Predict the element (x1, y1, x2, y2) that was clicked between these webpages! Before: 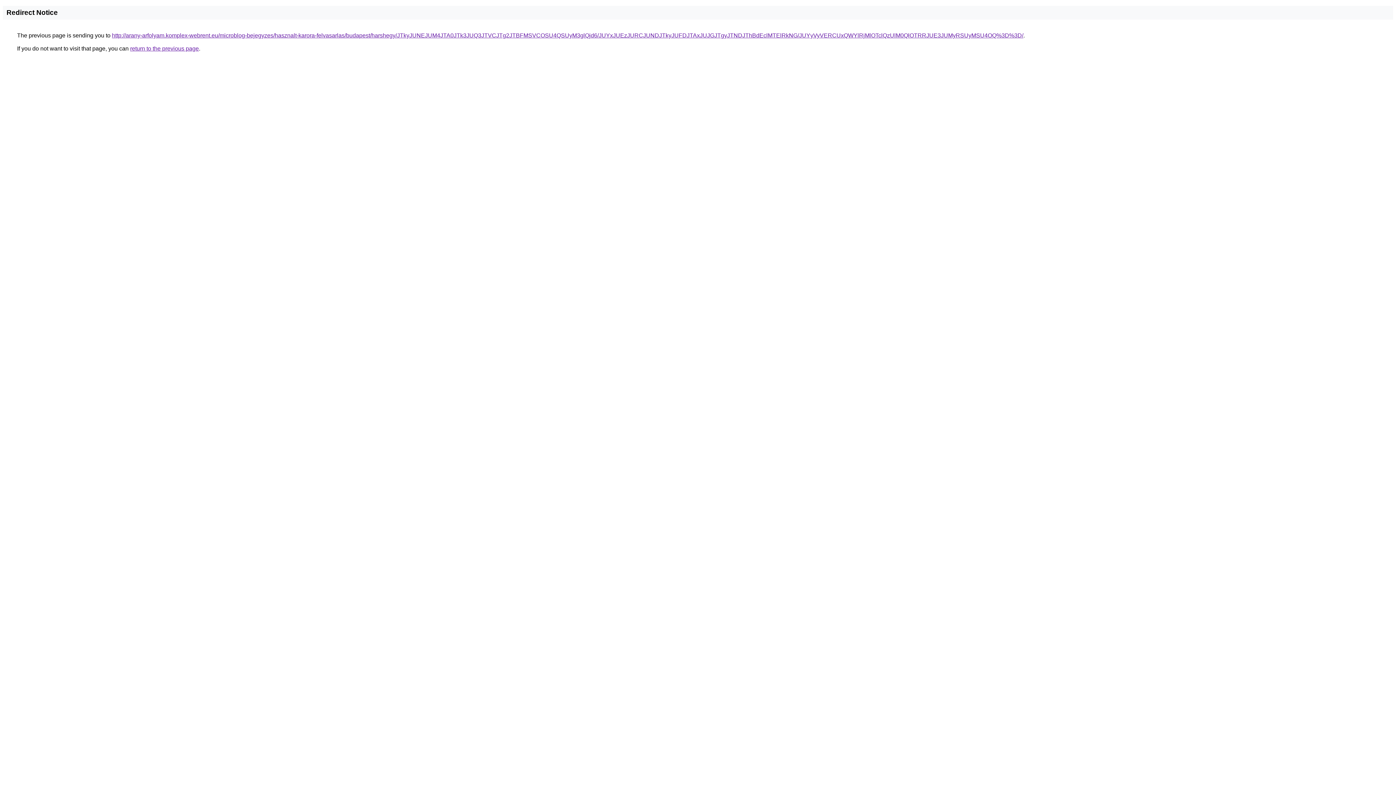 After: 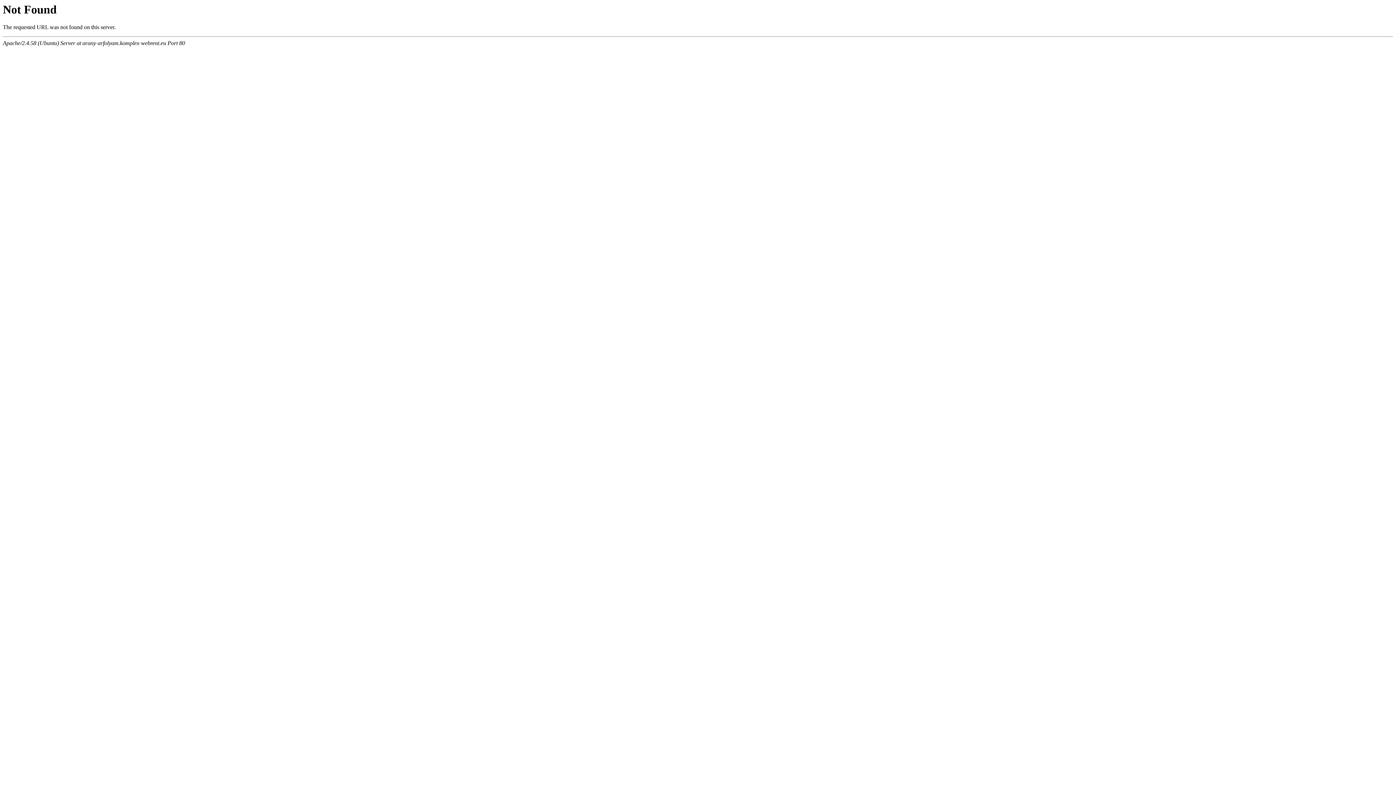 Action: label: http://arany-arfolyam.komplex-webrent.eu/microblog-bejegyzes/hasznalt-karora-felvasarlas/budapest/harshegy/JTkyJUNEJUM4JTA0JTk3JUQ3JTVCJTg2JTBFMSVCOSU4QSUyM3glQjd6/JUYxJUEzJURCJUNDJTkyJUFDJTAxJUJGJTgyJTNDJThBdEclMTElRkNG/JUYyVyVERCUxQWYlRjMlOTclQzUlM0QlOTRRJUE3JUMyRSUyMSU4OQ%3D%3D/ bbox: (112, 32, 1023, 38)